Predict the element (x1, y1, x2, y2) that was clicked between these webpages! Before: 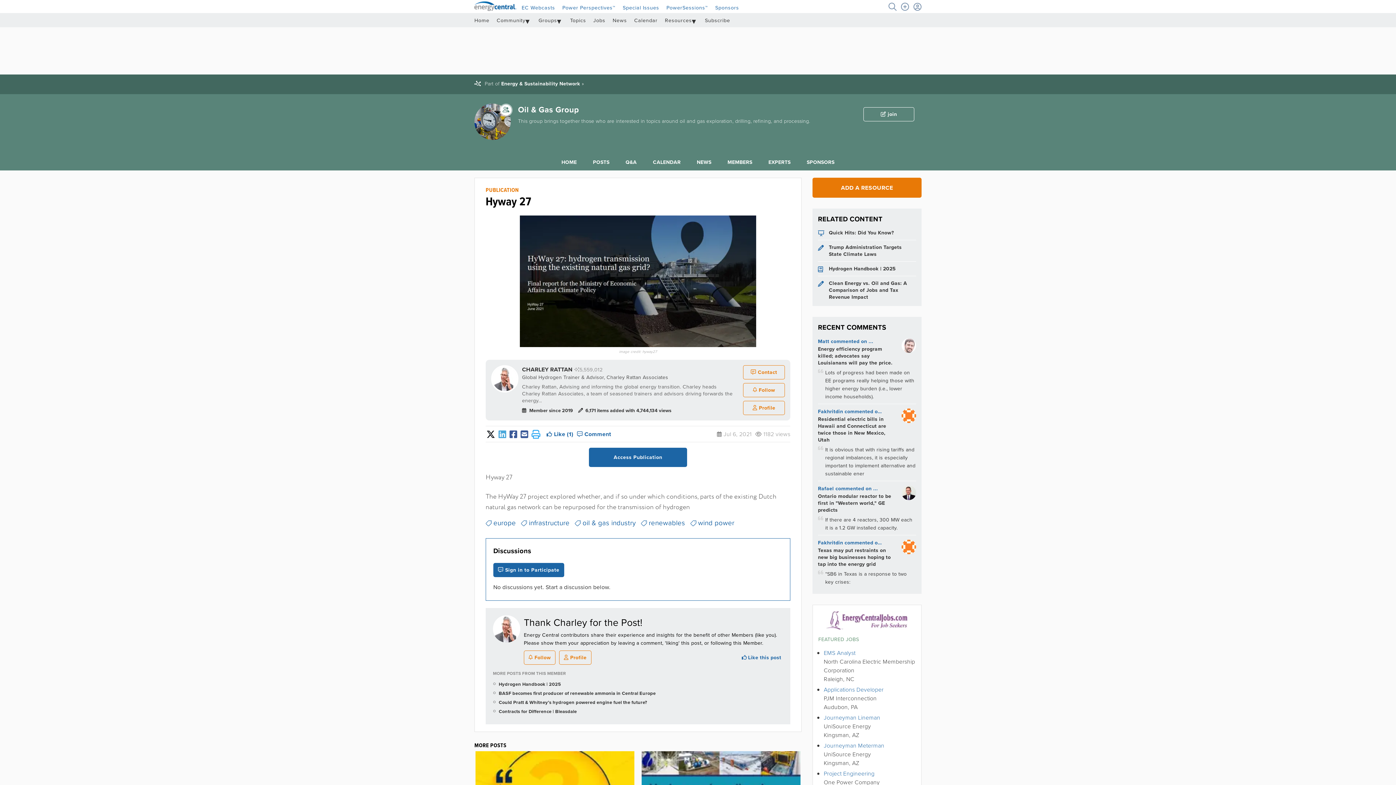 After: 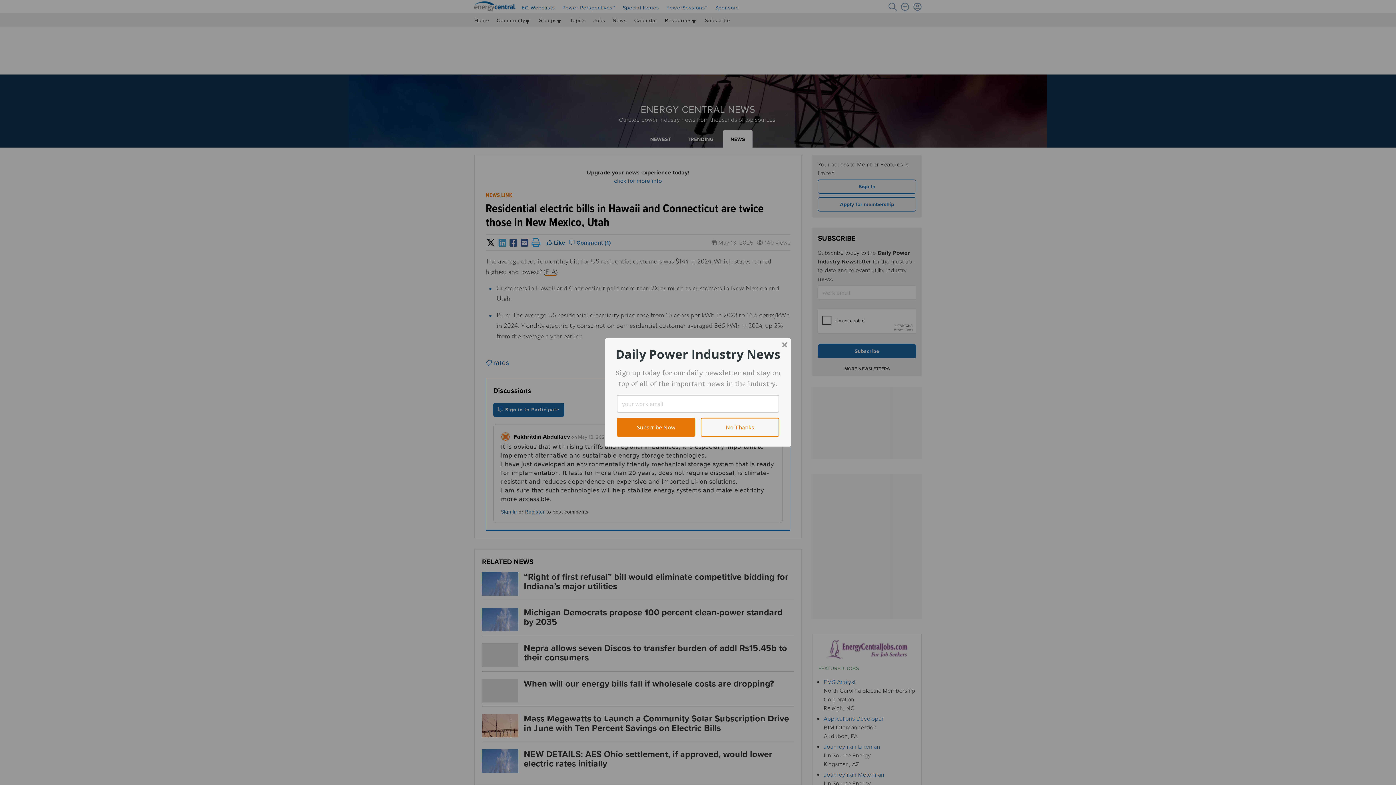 Action: bbox: (818, 419, 886, 447) label: Residential electric bills in Hawaii and Connecticut are twice those in New Mexico, Utah